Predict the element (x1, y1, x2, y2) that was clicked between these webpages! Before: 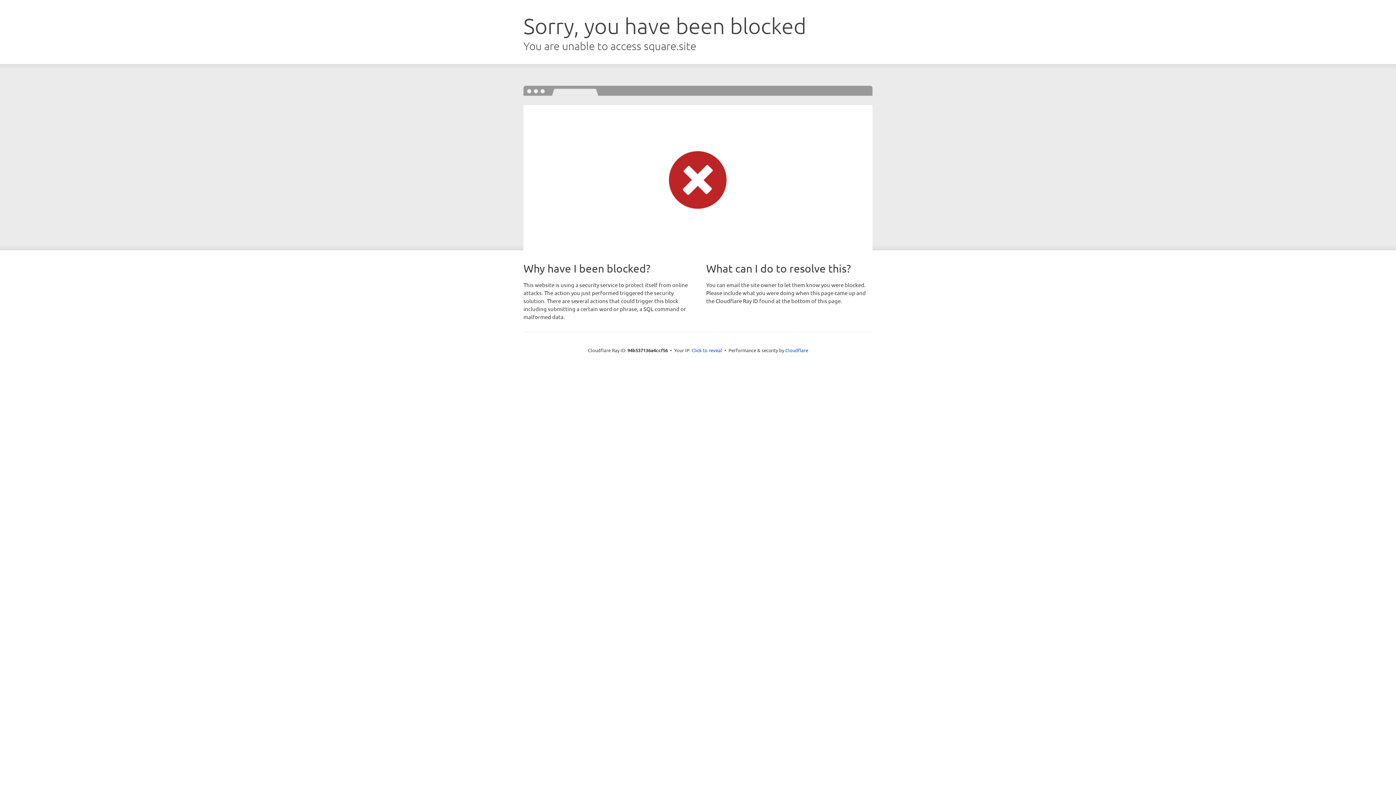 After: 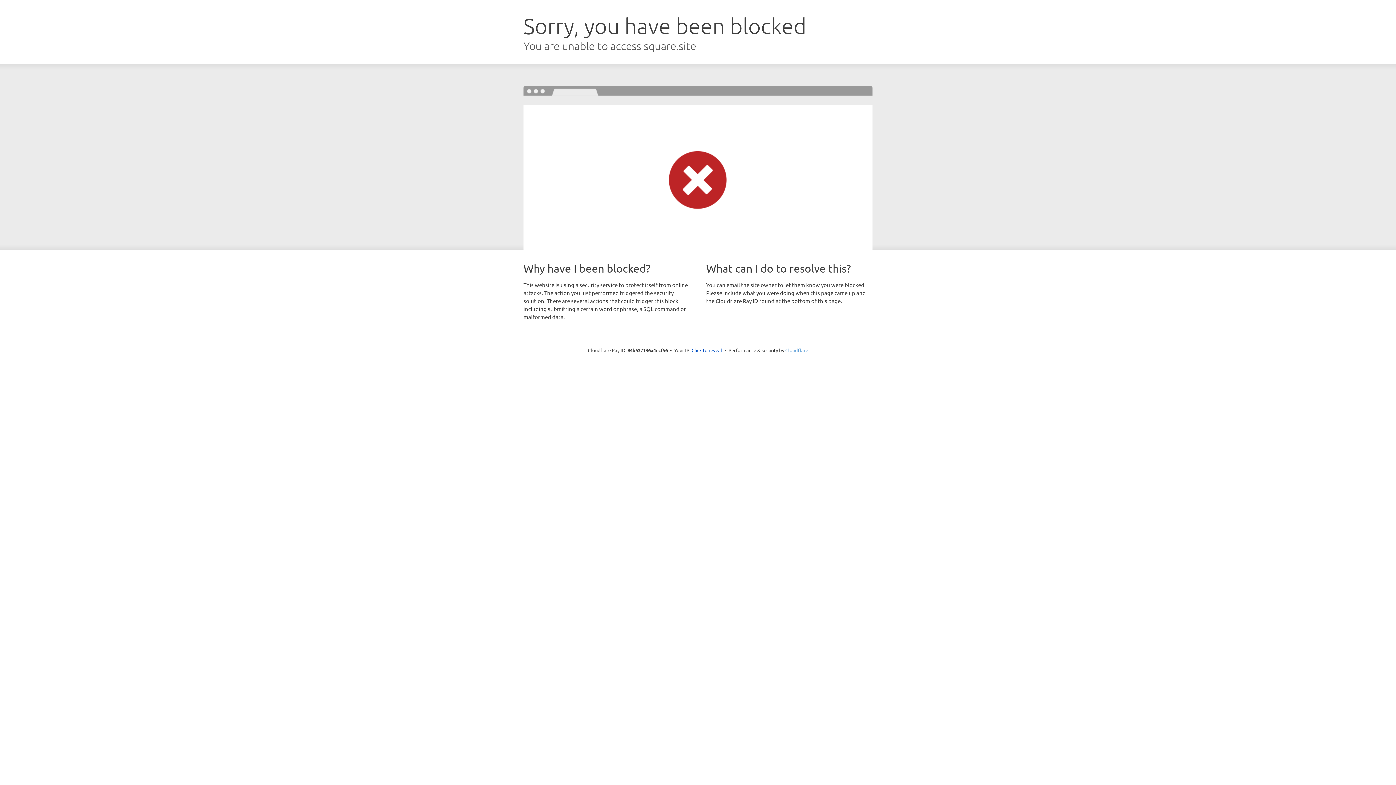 Action: bbox: (785, 347, 808, 353) label: Cloudflare